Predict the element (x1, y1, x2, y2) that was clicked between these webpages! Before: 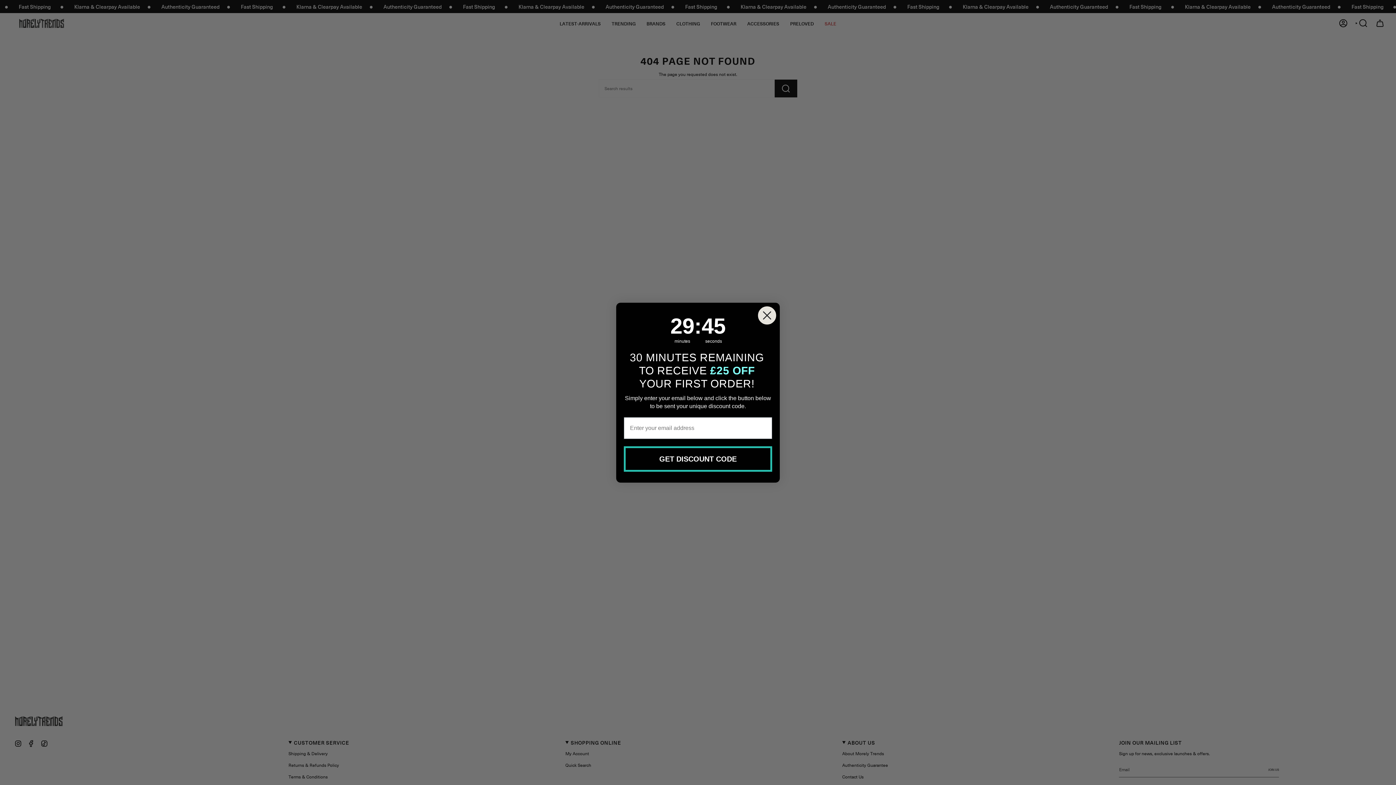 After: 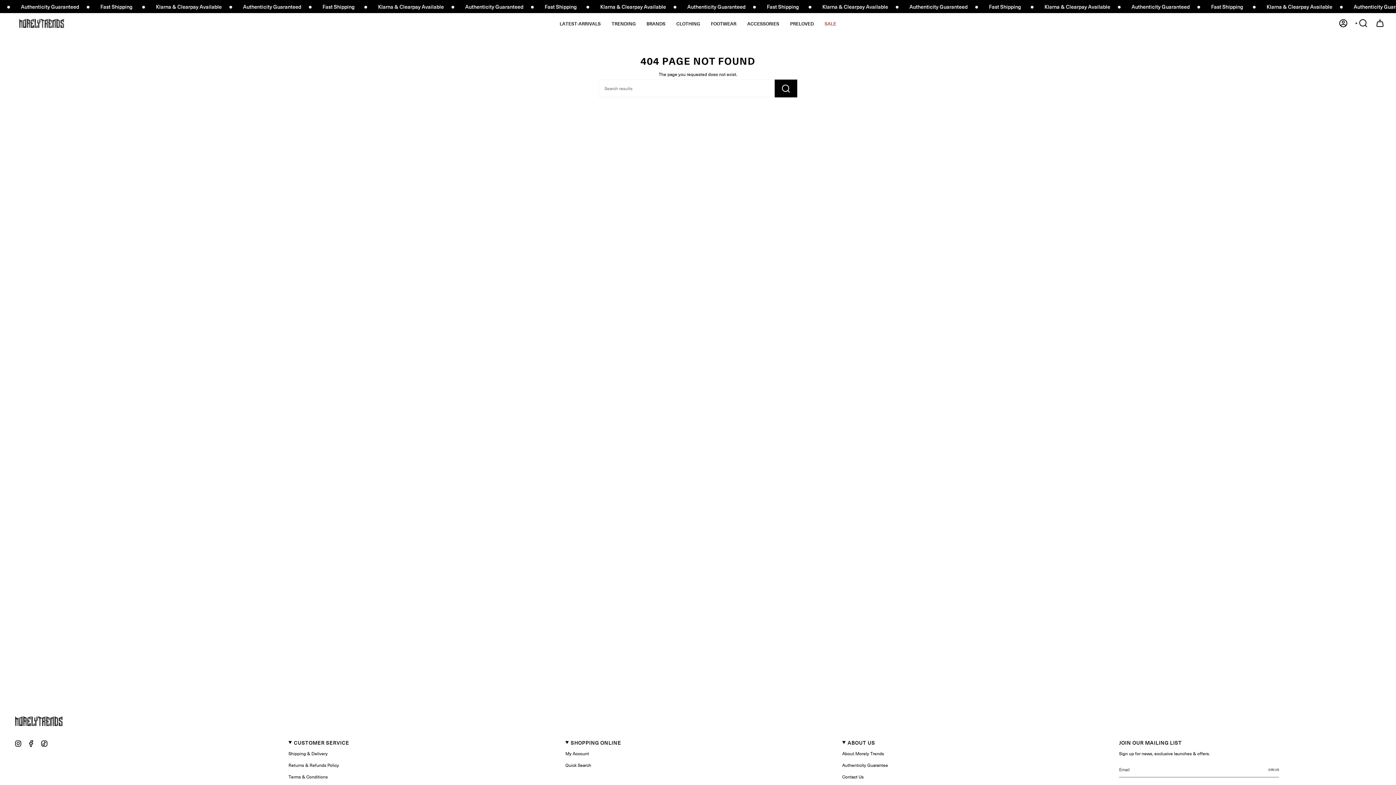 Action: label: Close dialog bbox: (758, 306, 776, 324)